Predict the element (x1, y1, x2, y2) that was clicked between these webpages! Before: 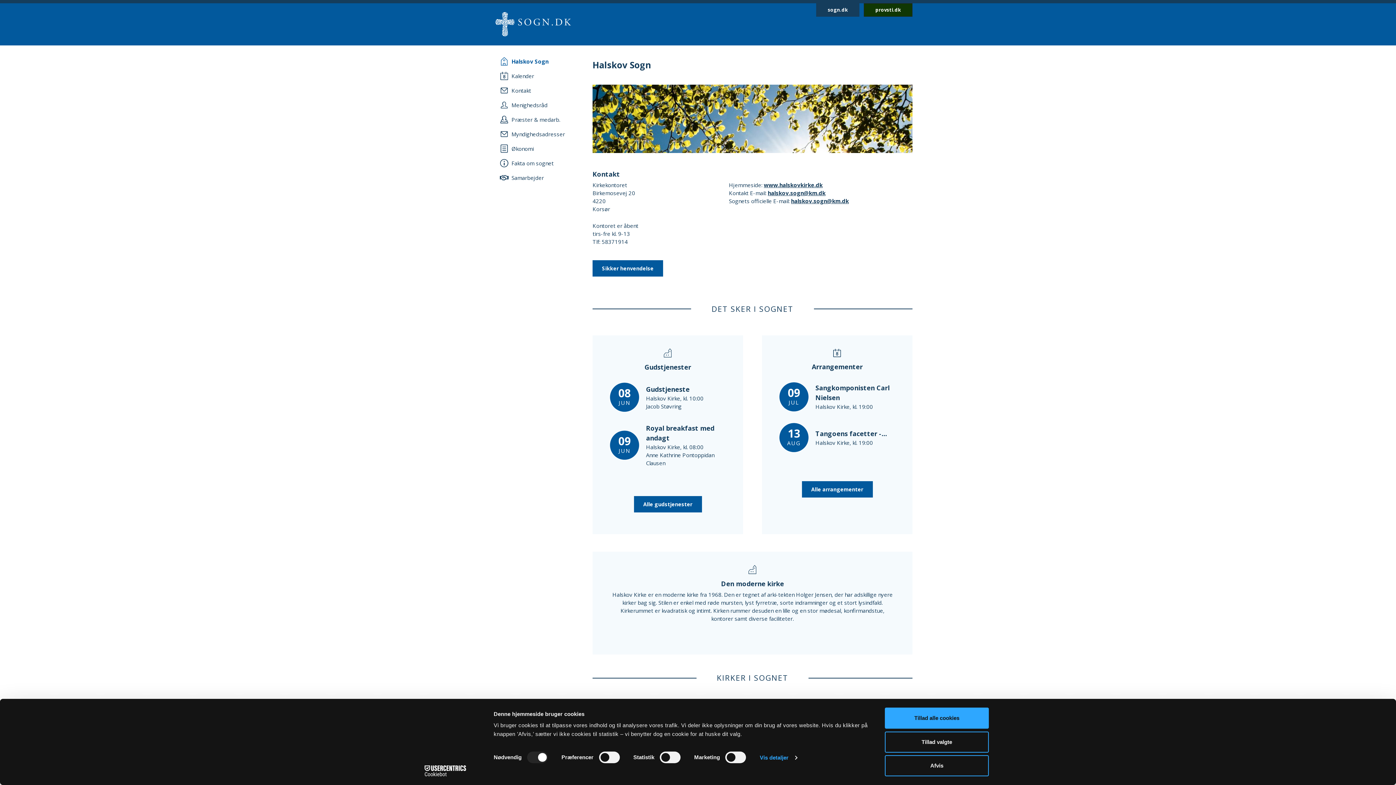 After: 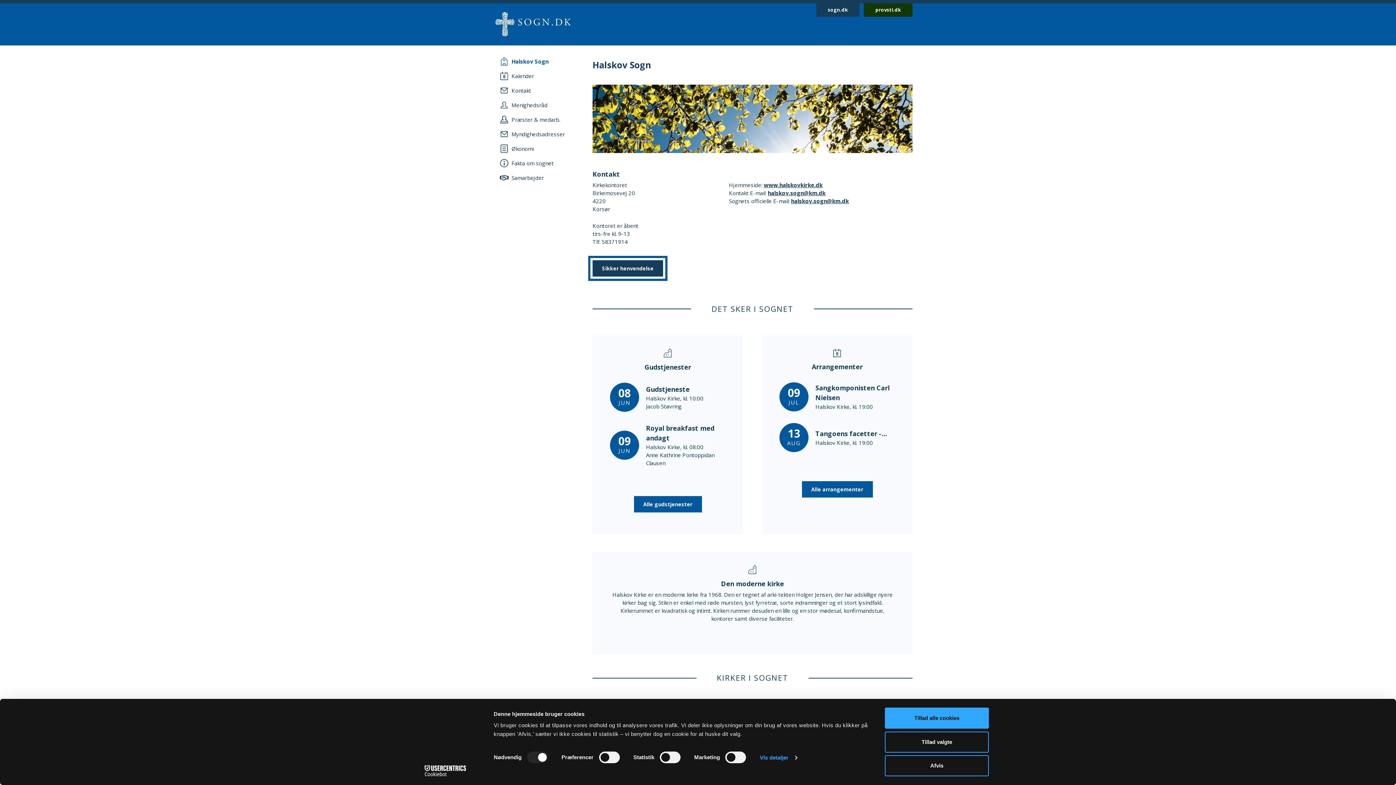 Action: label: Sikker henvendelse bbox: (592, 260, 663, 276)